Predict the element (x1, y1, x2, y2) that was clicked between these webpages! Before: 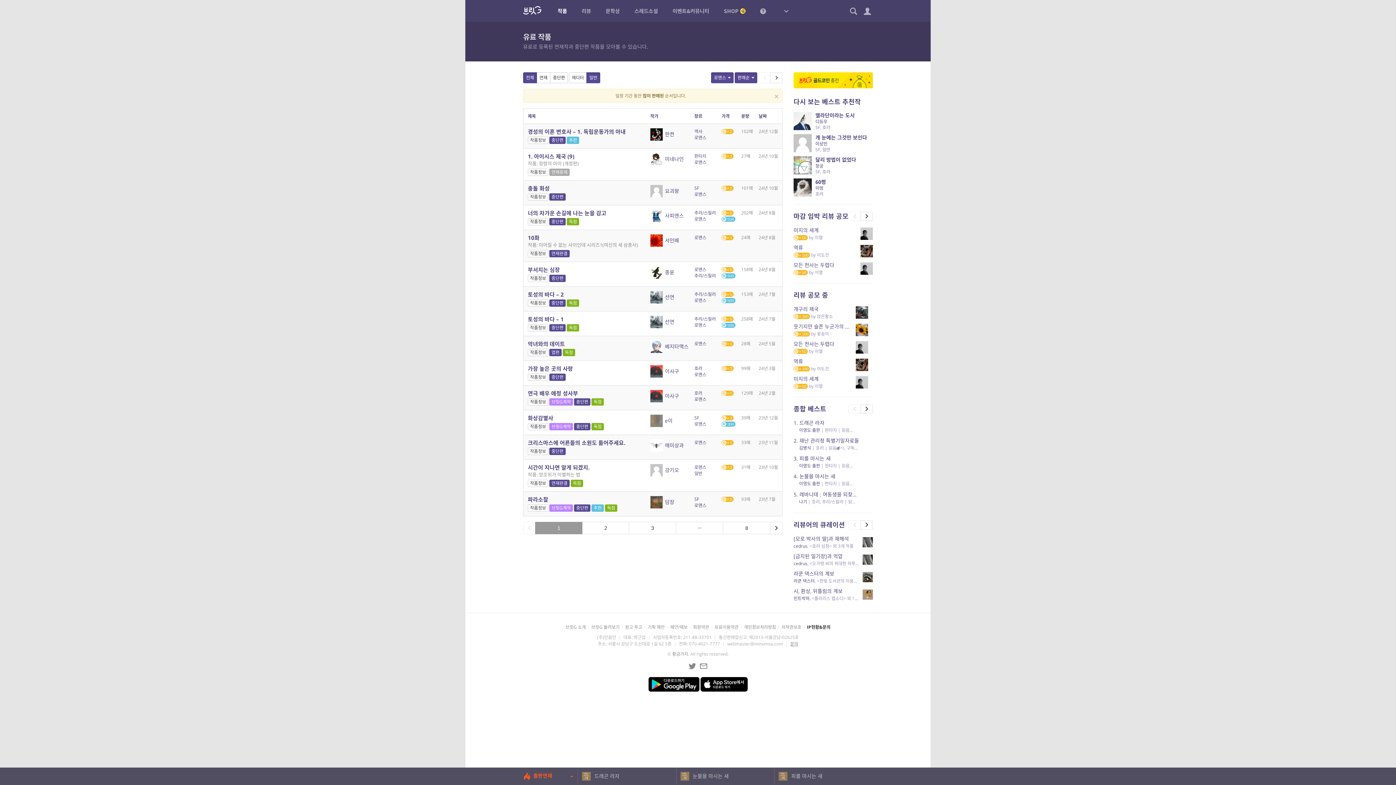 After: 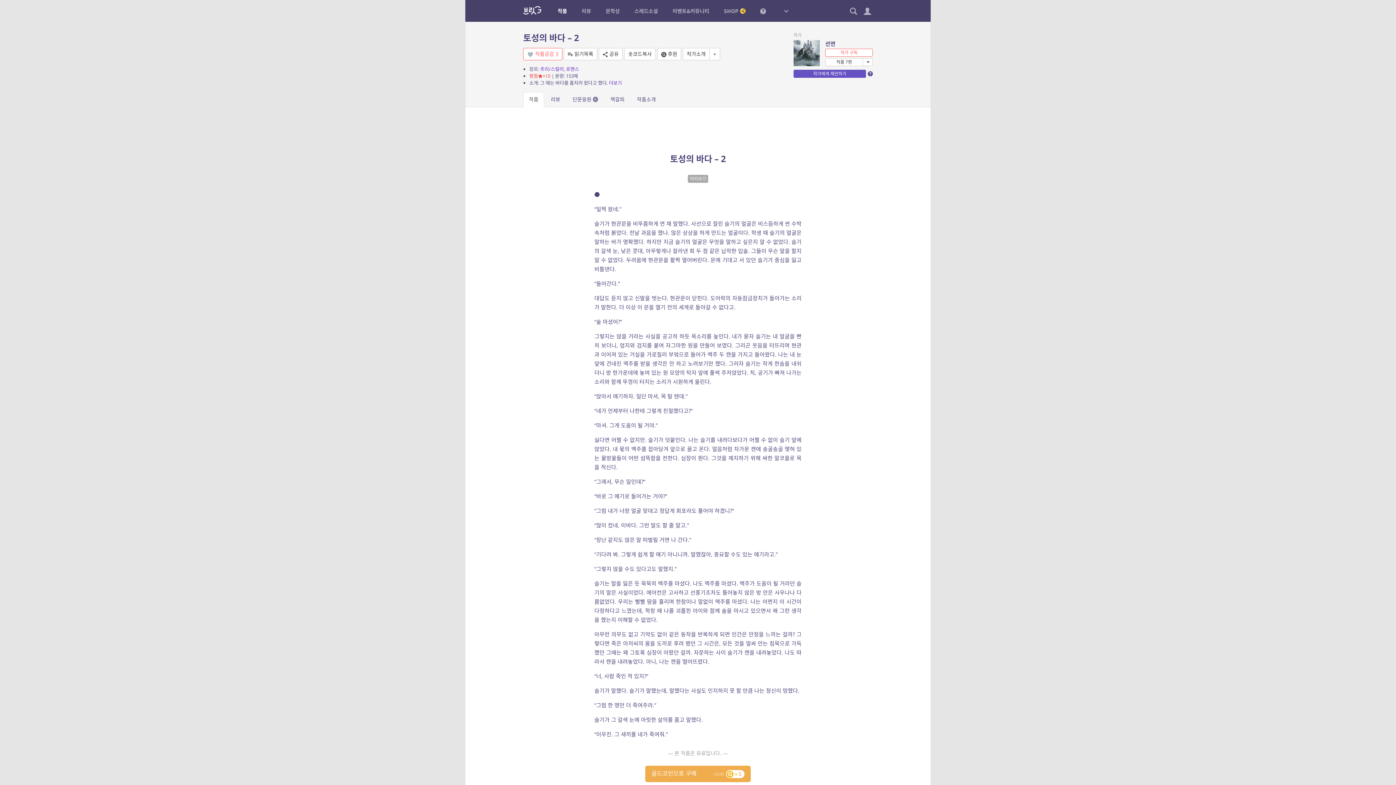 Action: bbox: (528, 290, 564, 298) label: 토성의 바다 – 2